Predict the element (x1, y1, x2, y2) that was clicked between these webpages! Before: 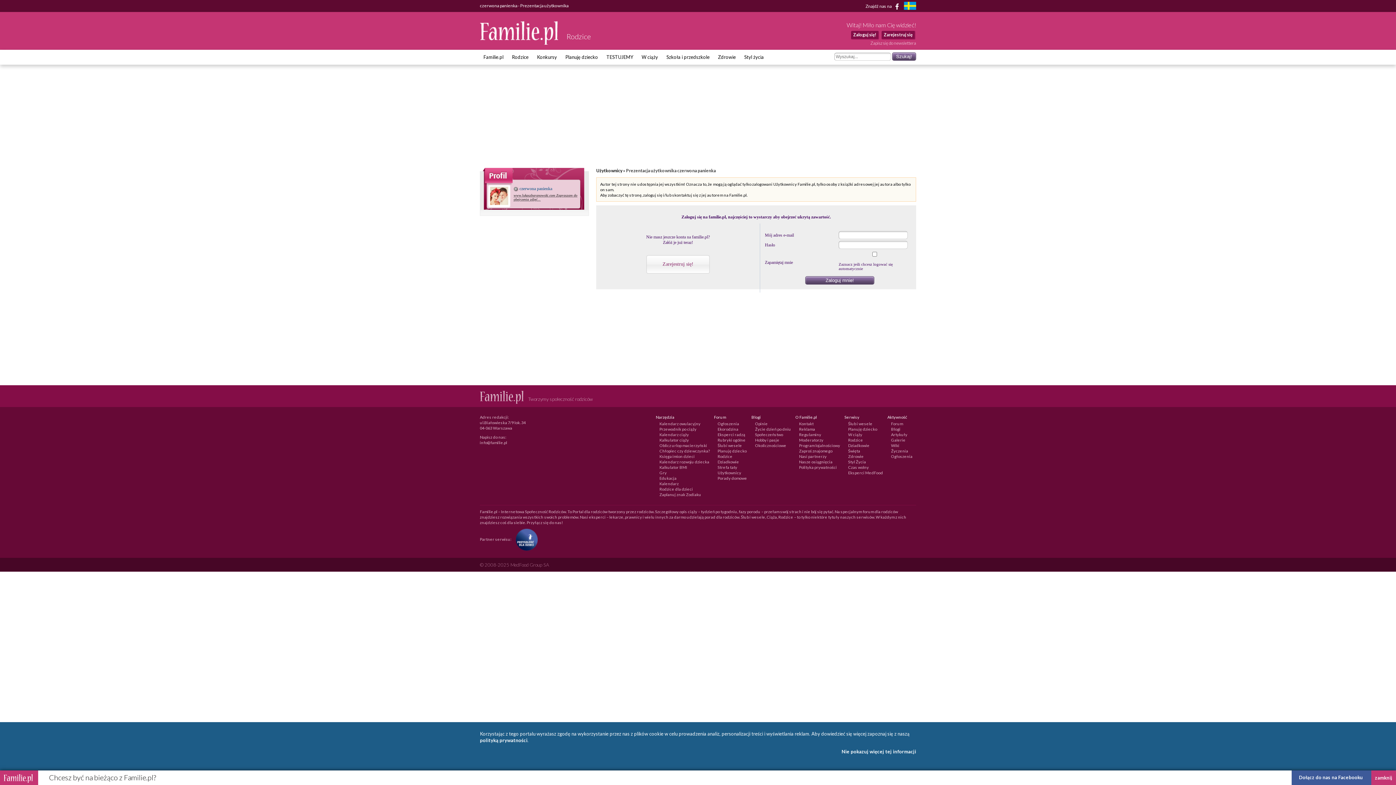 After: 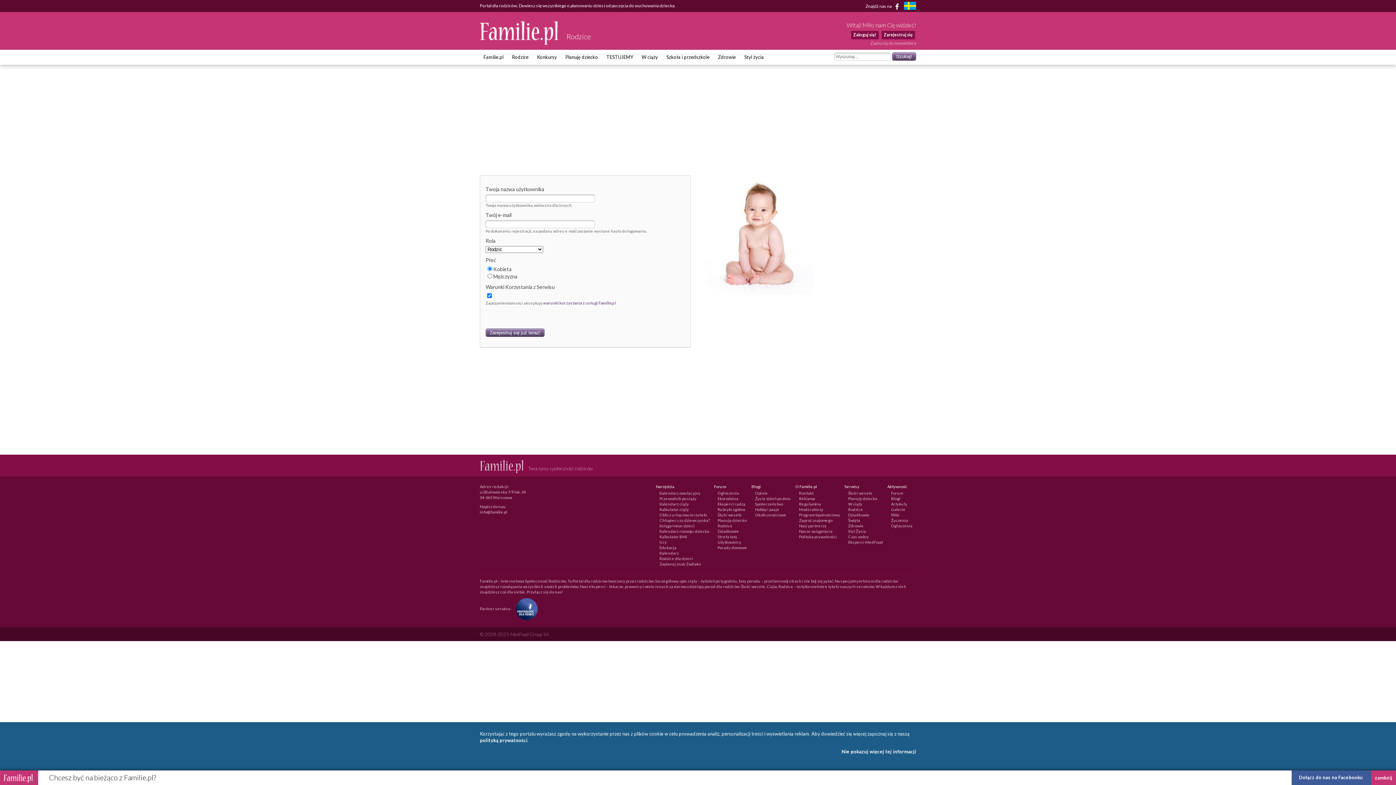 Action: bbox: (646, 255, 710, 280) label: Zarejestruj się!